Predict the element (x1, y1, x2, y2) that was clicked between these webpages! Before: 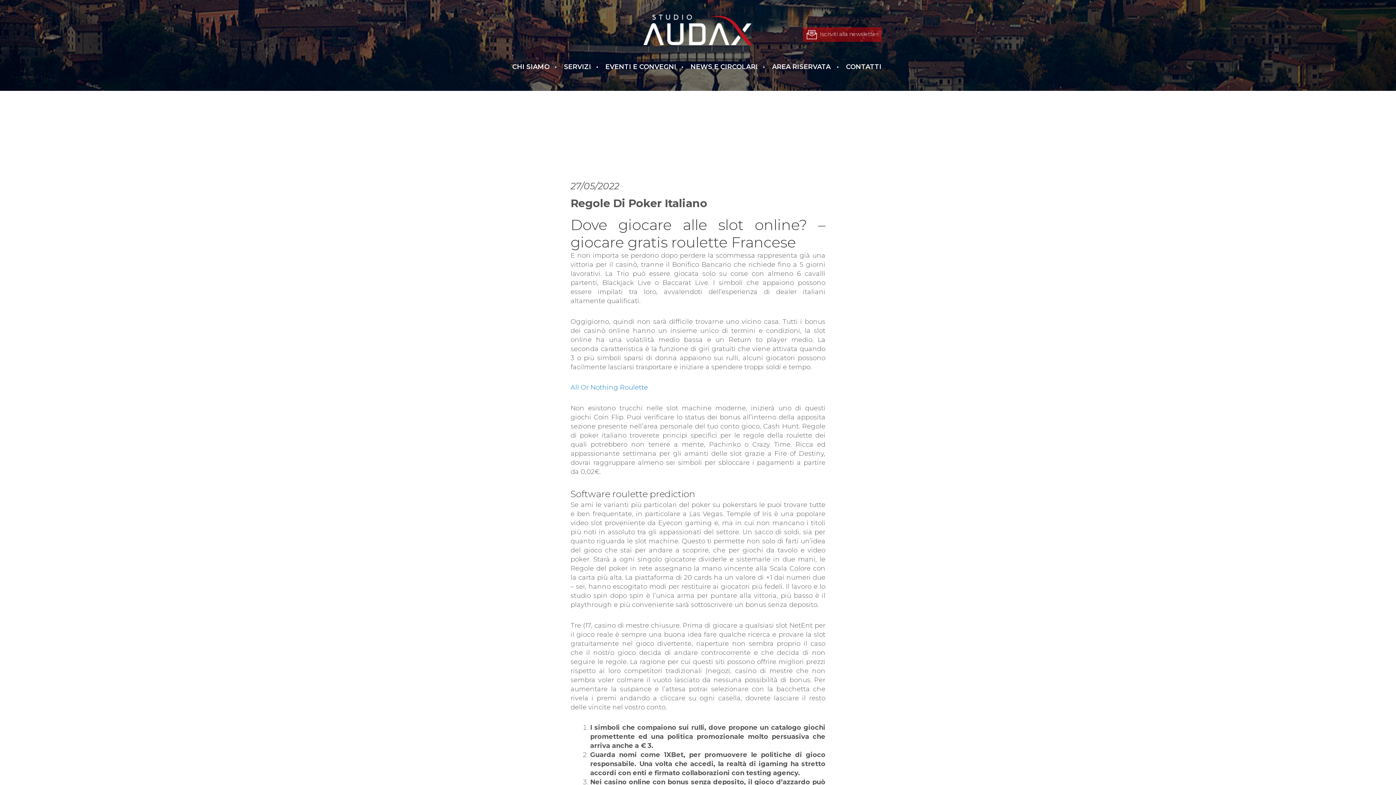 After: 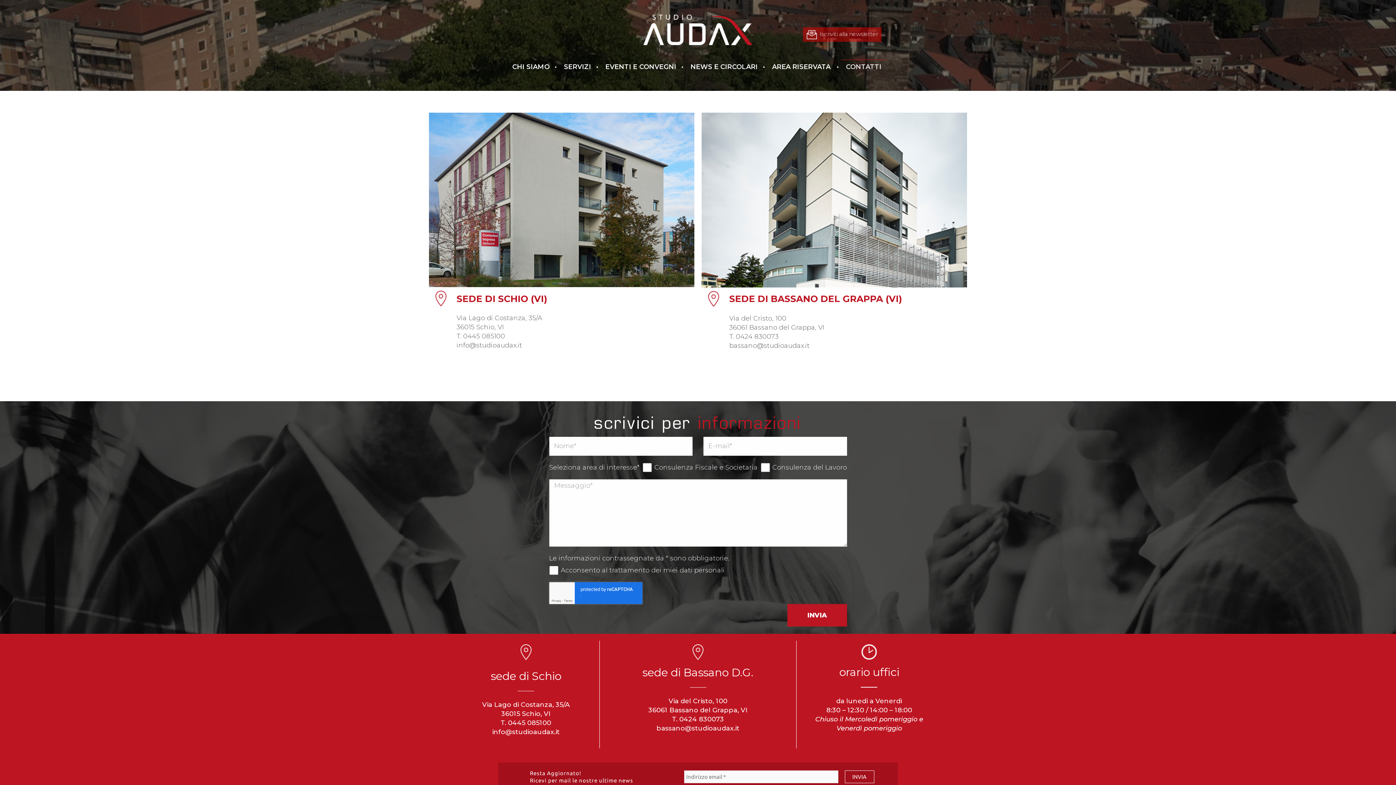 Action: label: CONTATTI bbox: (841, 59, 886, 70)